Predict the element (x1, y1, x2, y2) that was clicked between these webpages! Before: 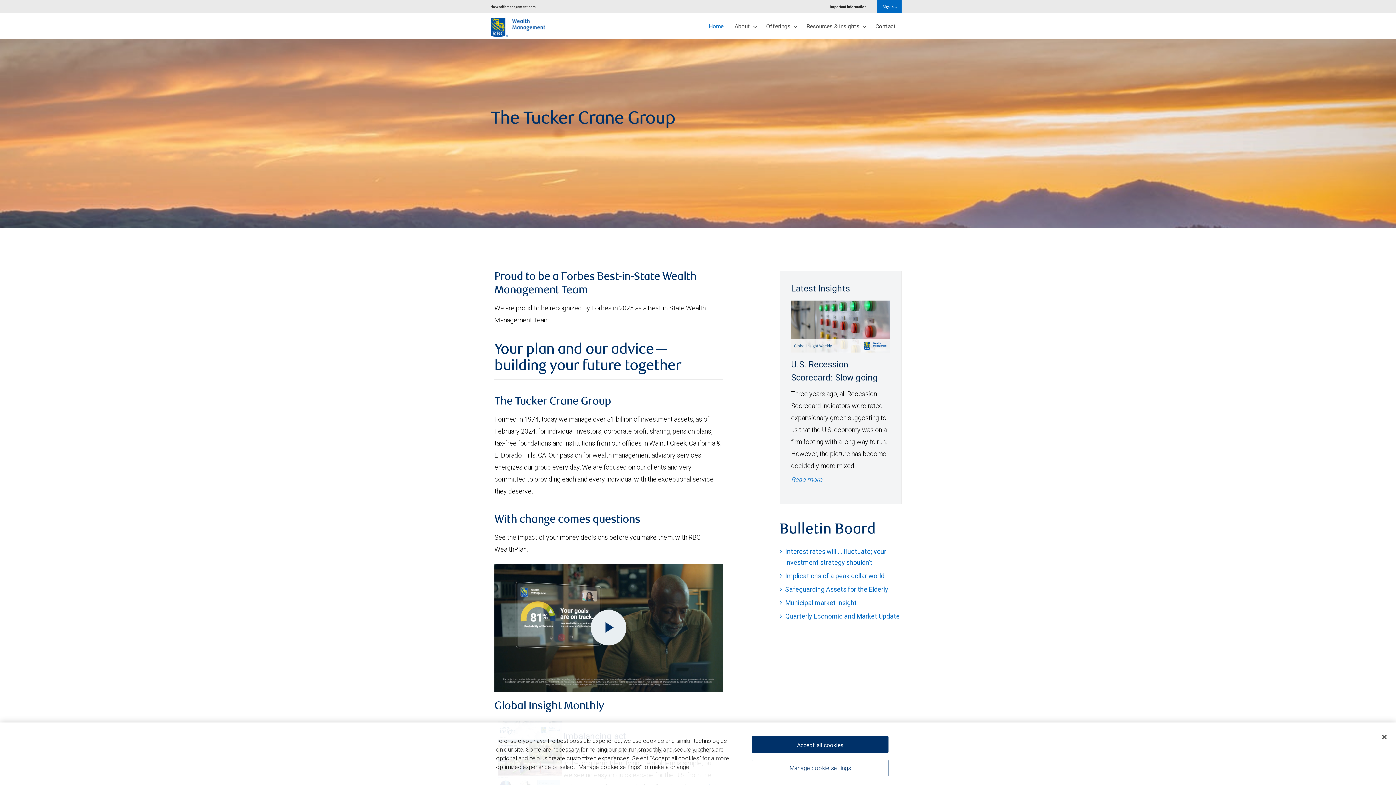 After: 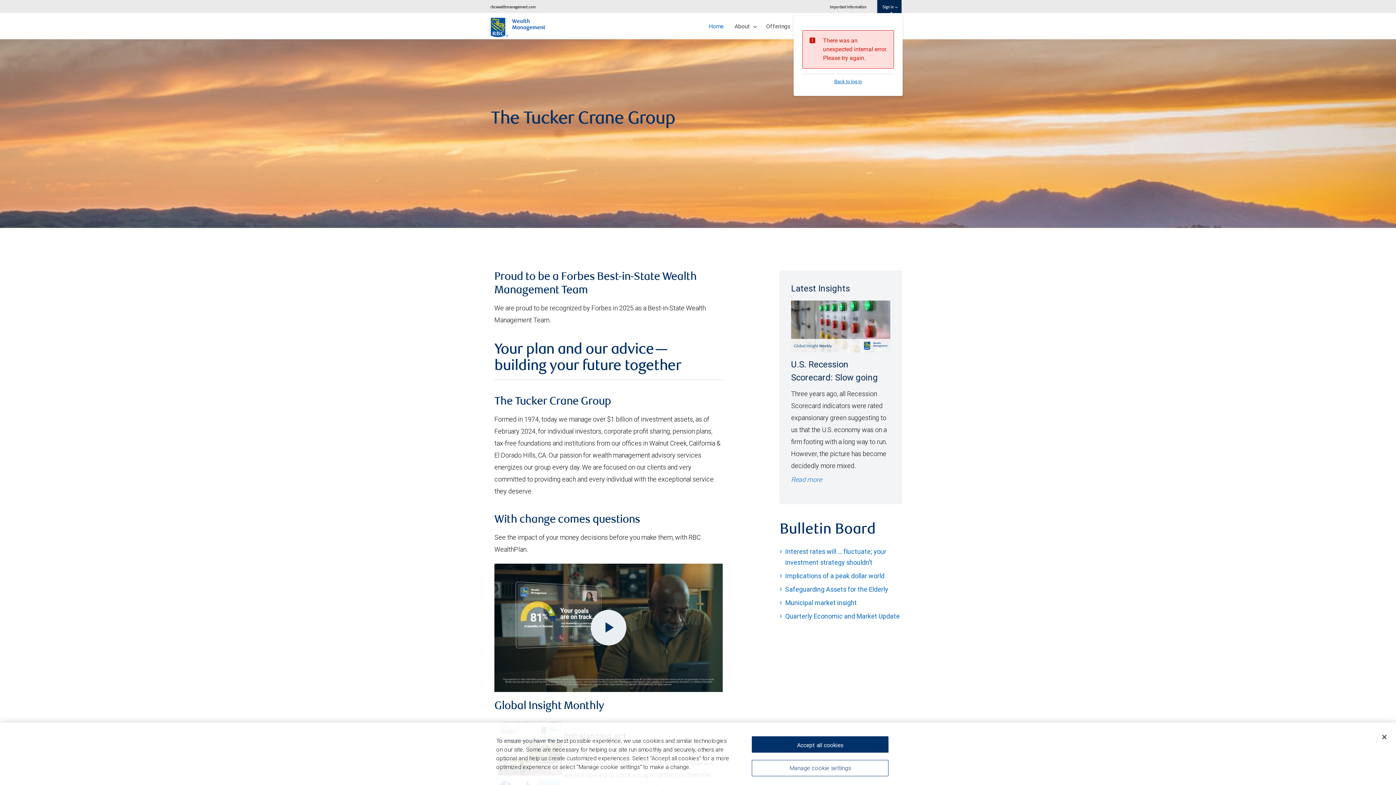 Action: label: Sign in  bbox: (877, 0, 901, 13)